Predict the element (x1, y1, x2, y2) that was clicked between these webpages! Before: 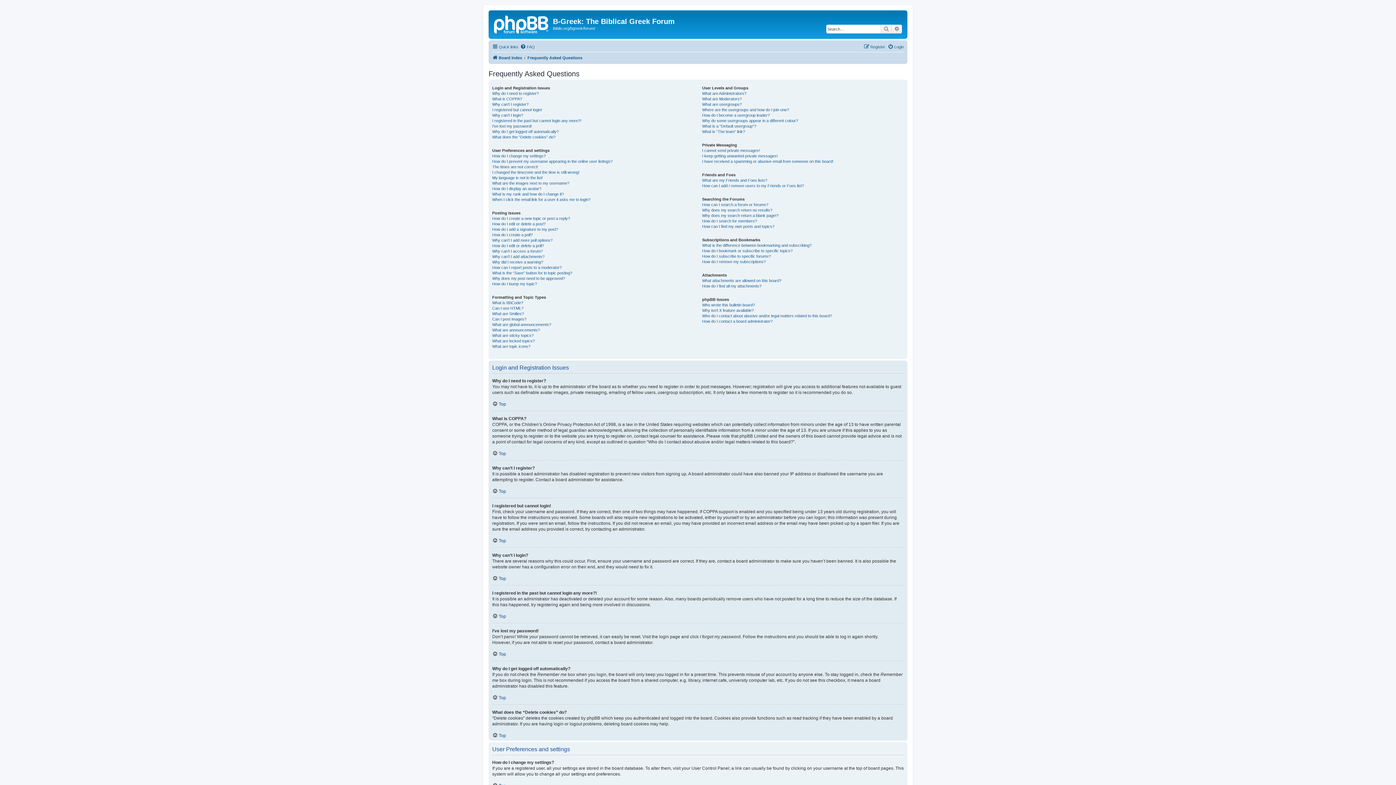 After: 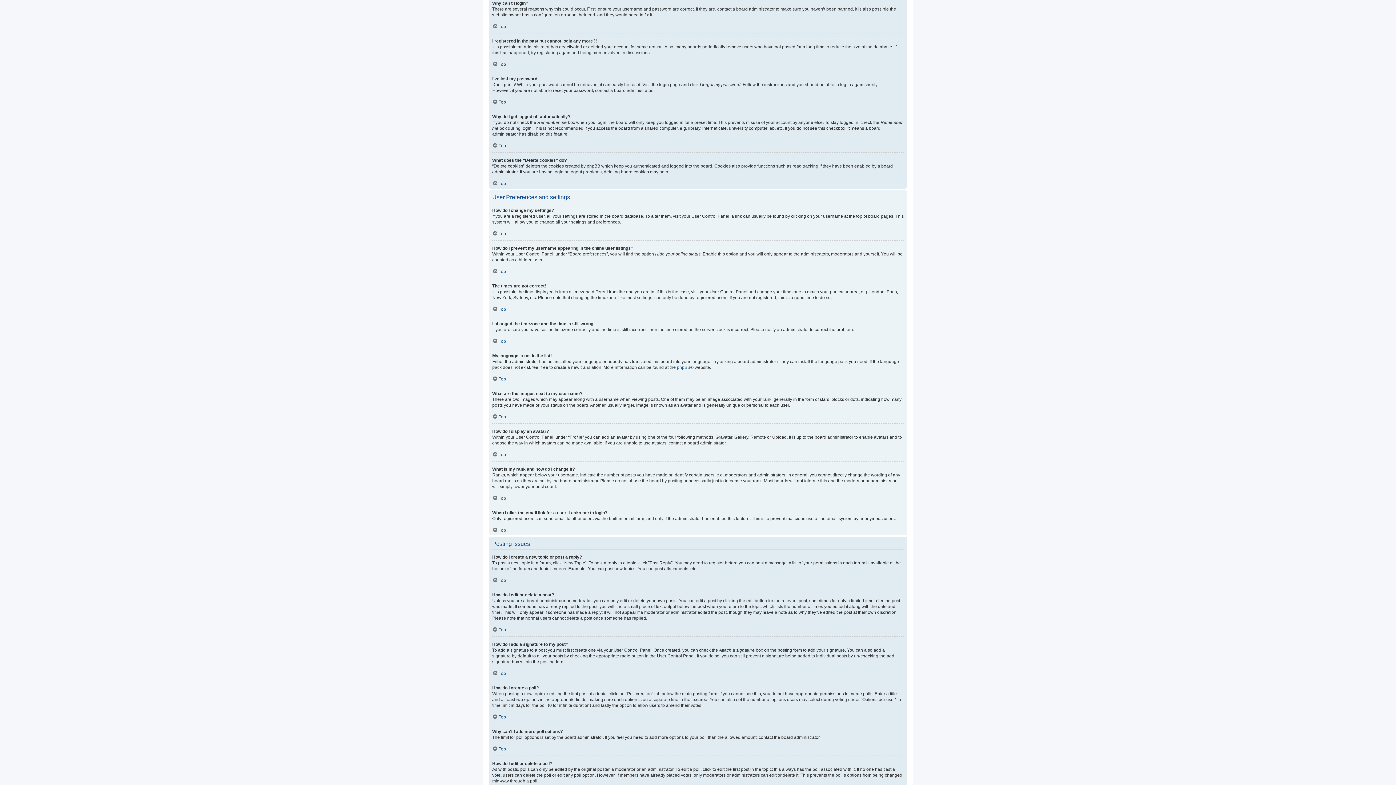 Action: label: Why can’t I login? bbox: (492, 112, 523, 118)